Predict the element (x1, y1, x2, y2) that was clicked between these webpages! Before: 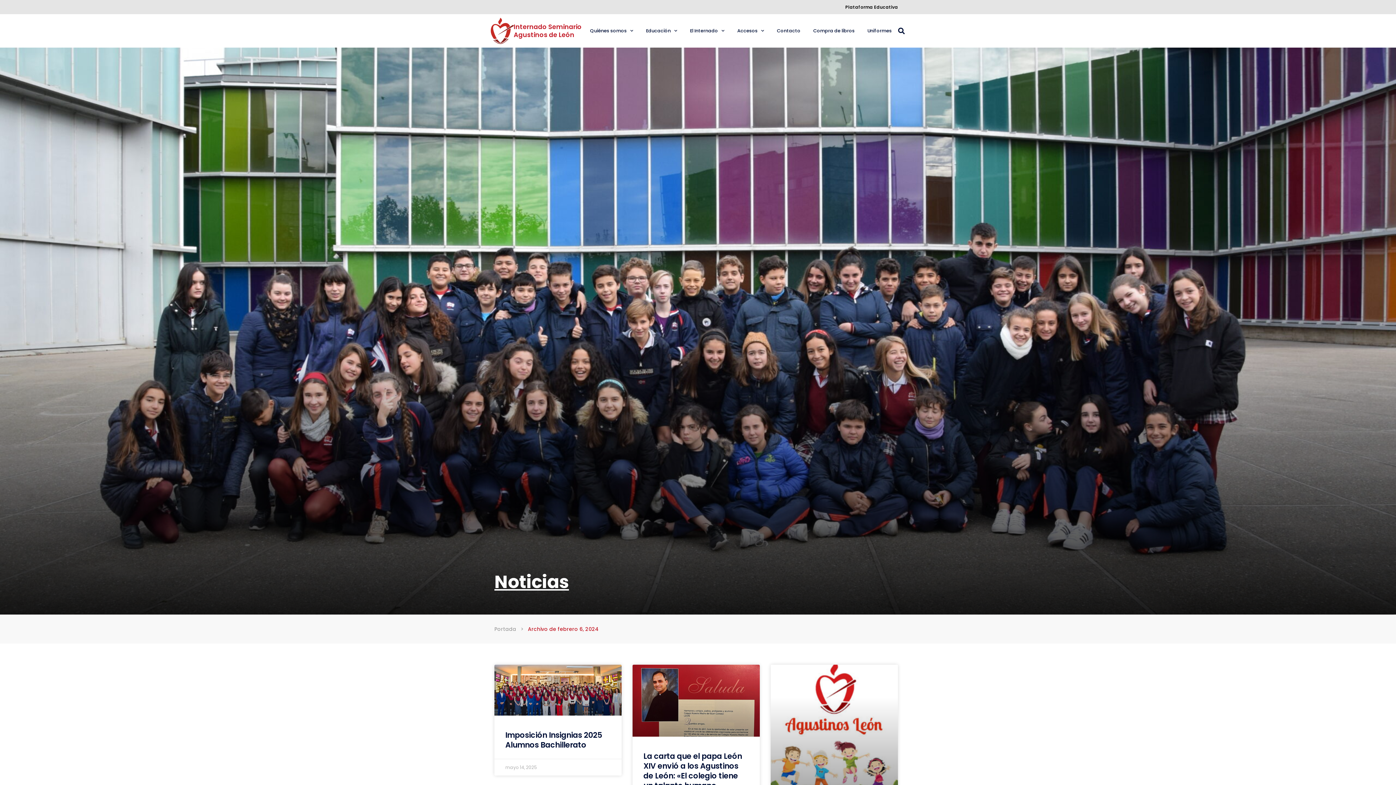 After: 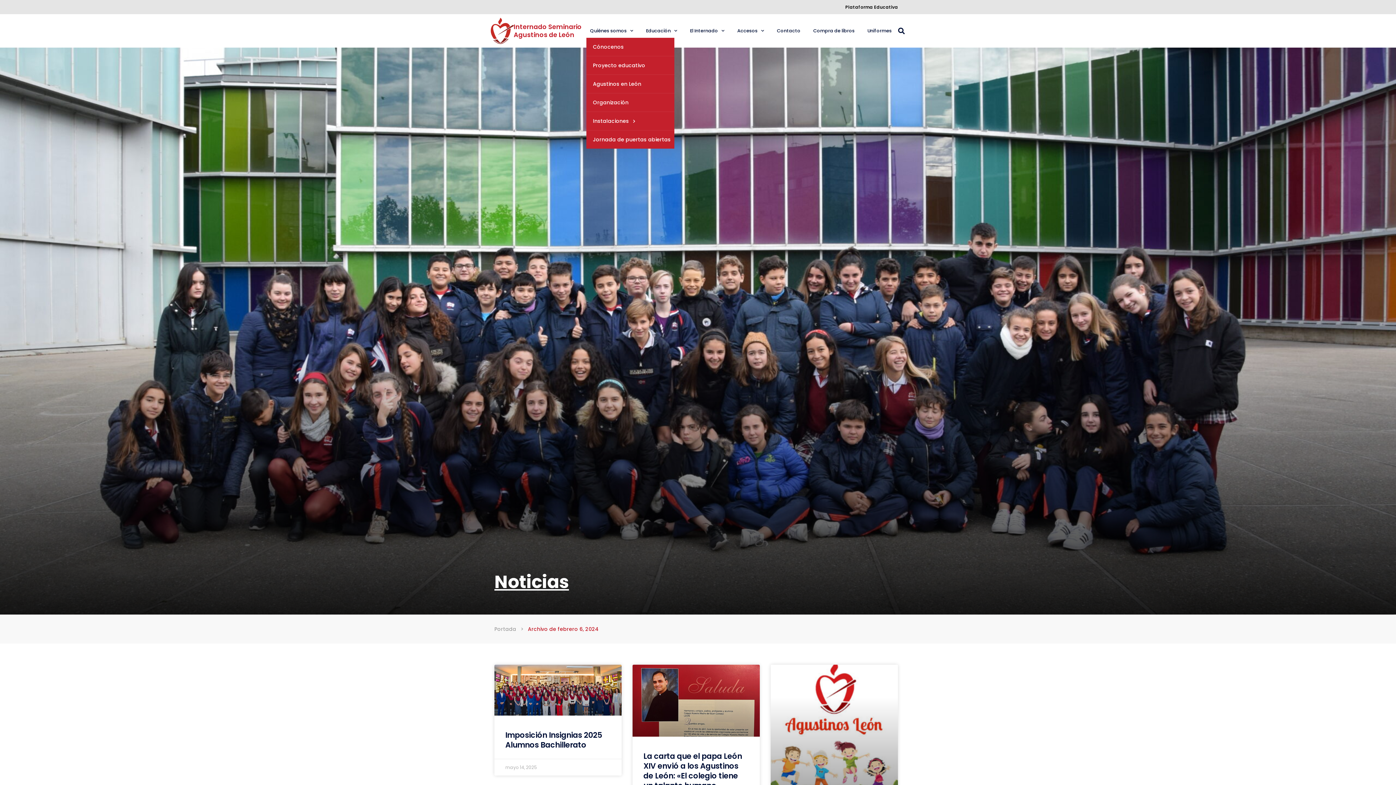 Action: bbox: (586, 22, 637, 39) label: Quiénes somos